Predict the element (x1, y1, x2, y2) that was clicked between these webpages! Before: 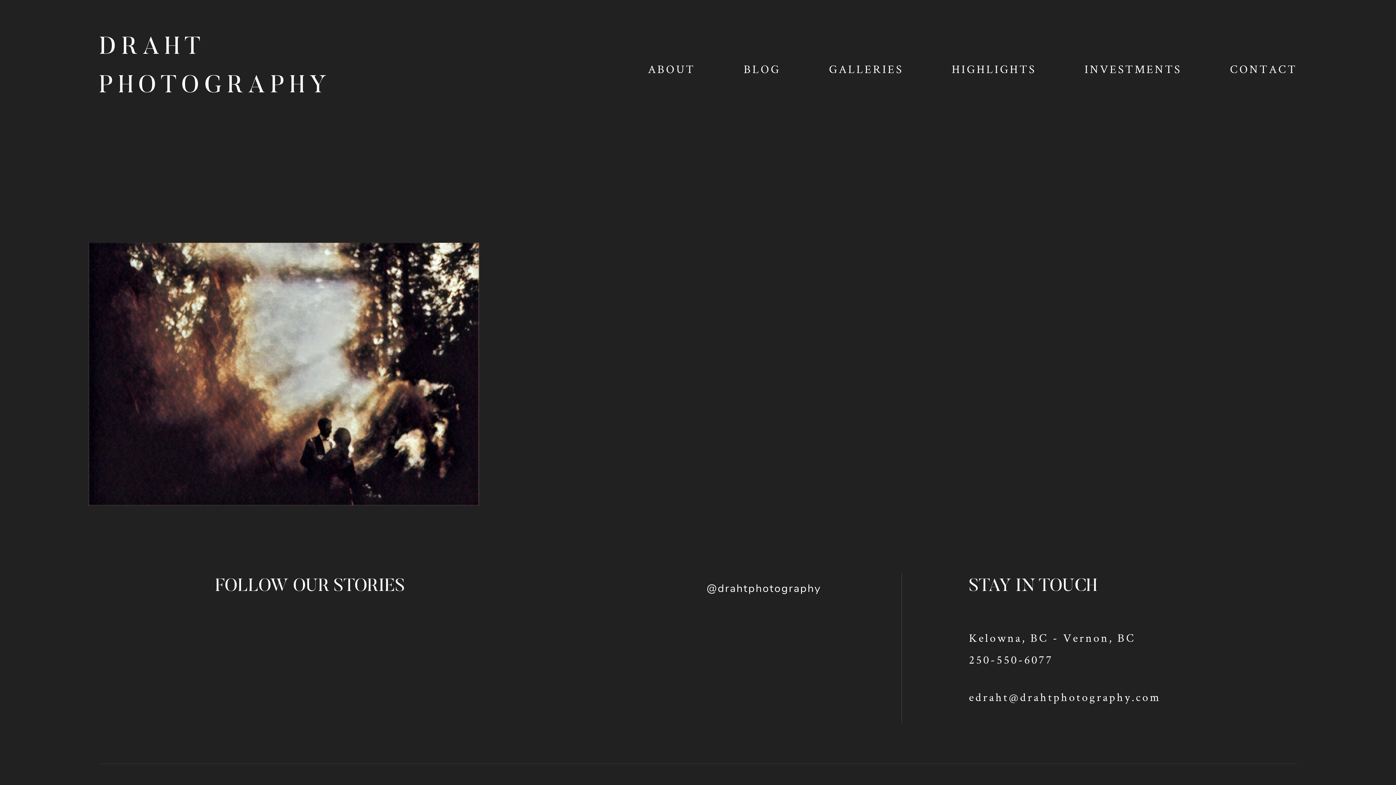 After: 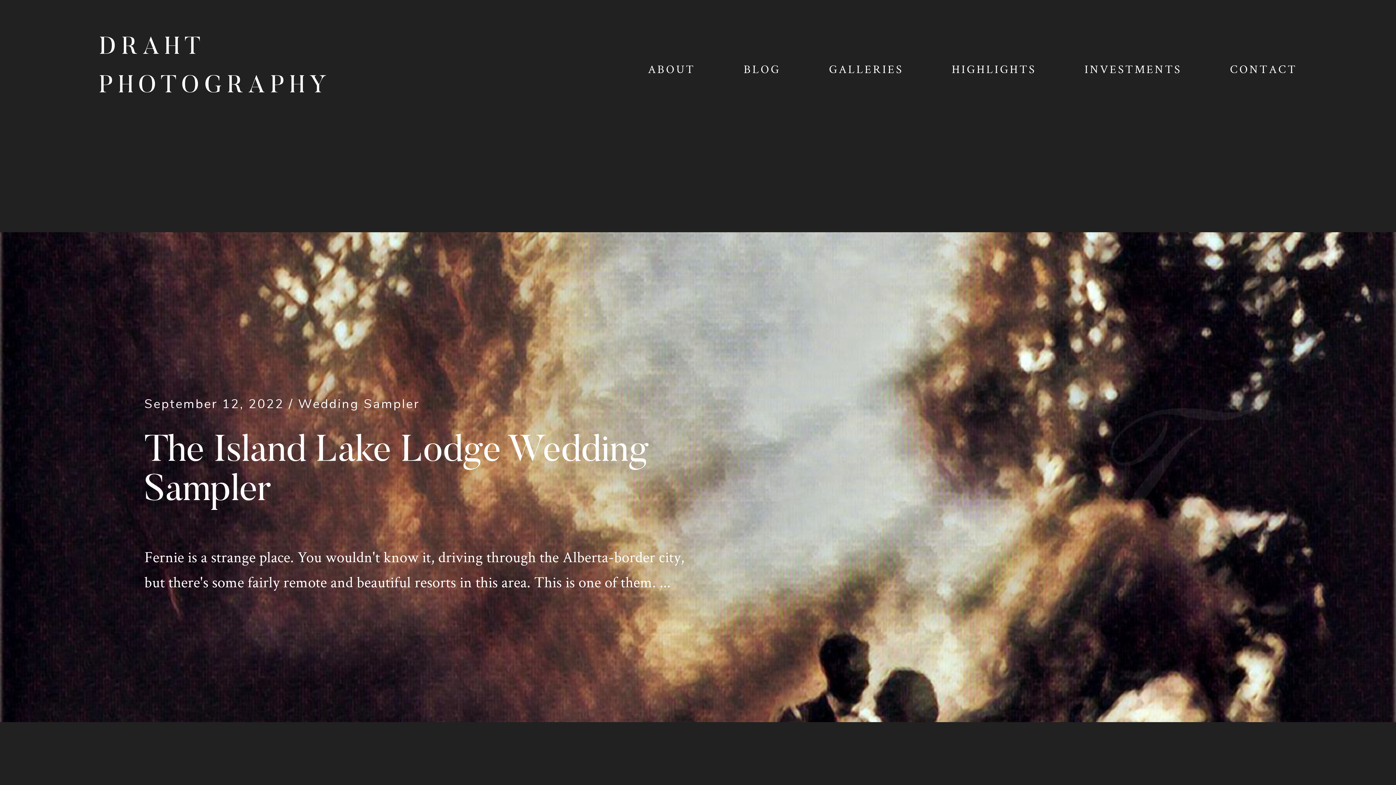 Action: label: The Island Lake Lodge Wedding Sampler
September 12, 2022 / Wedding
READ MORE bbox: (88, 242, 479, 505)